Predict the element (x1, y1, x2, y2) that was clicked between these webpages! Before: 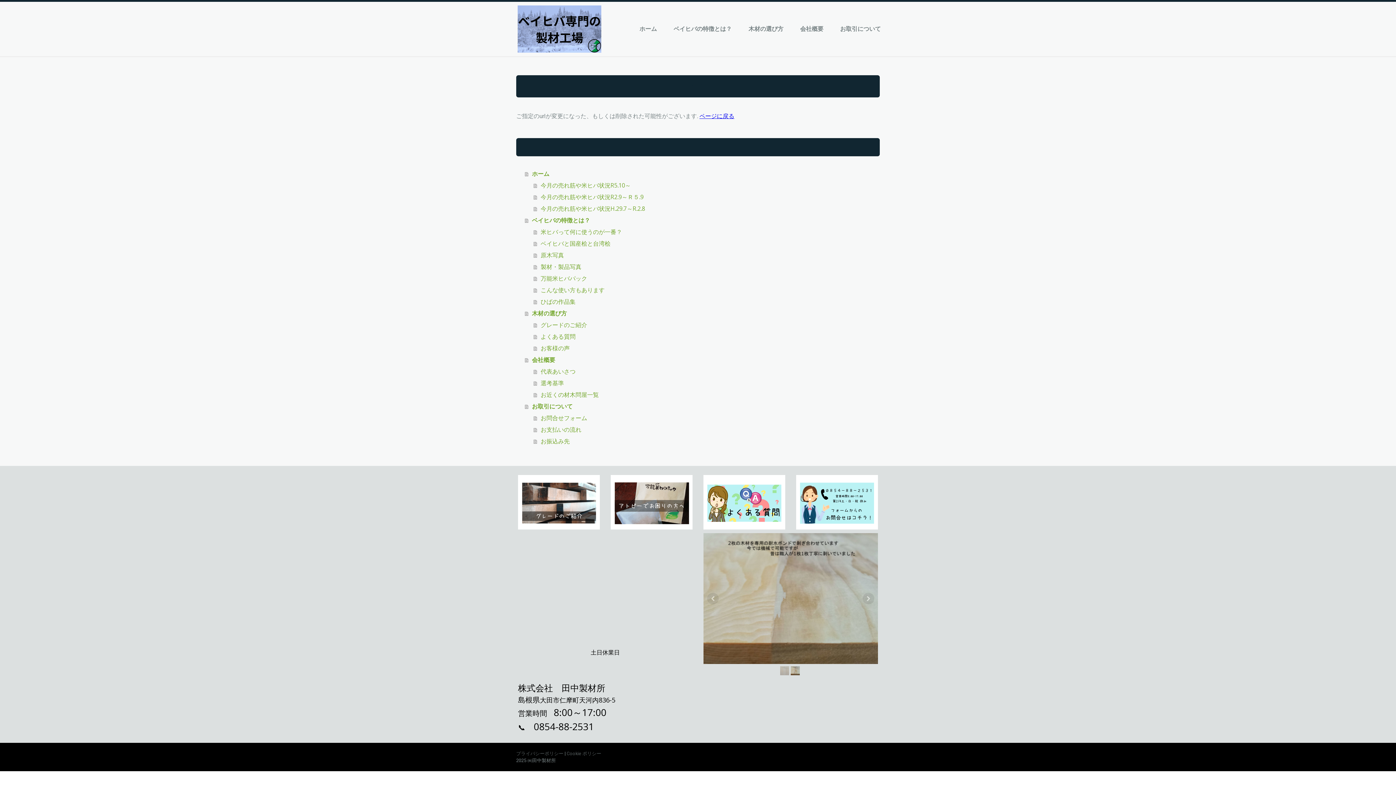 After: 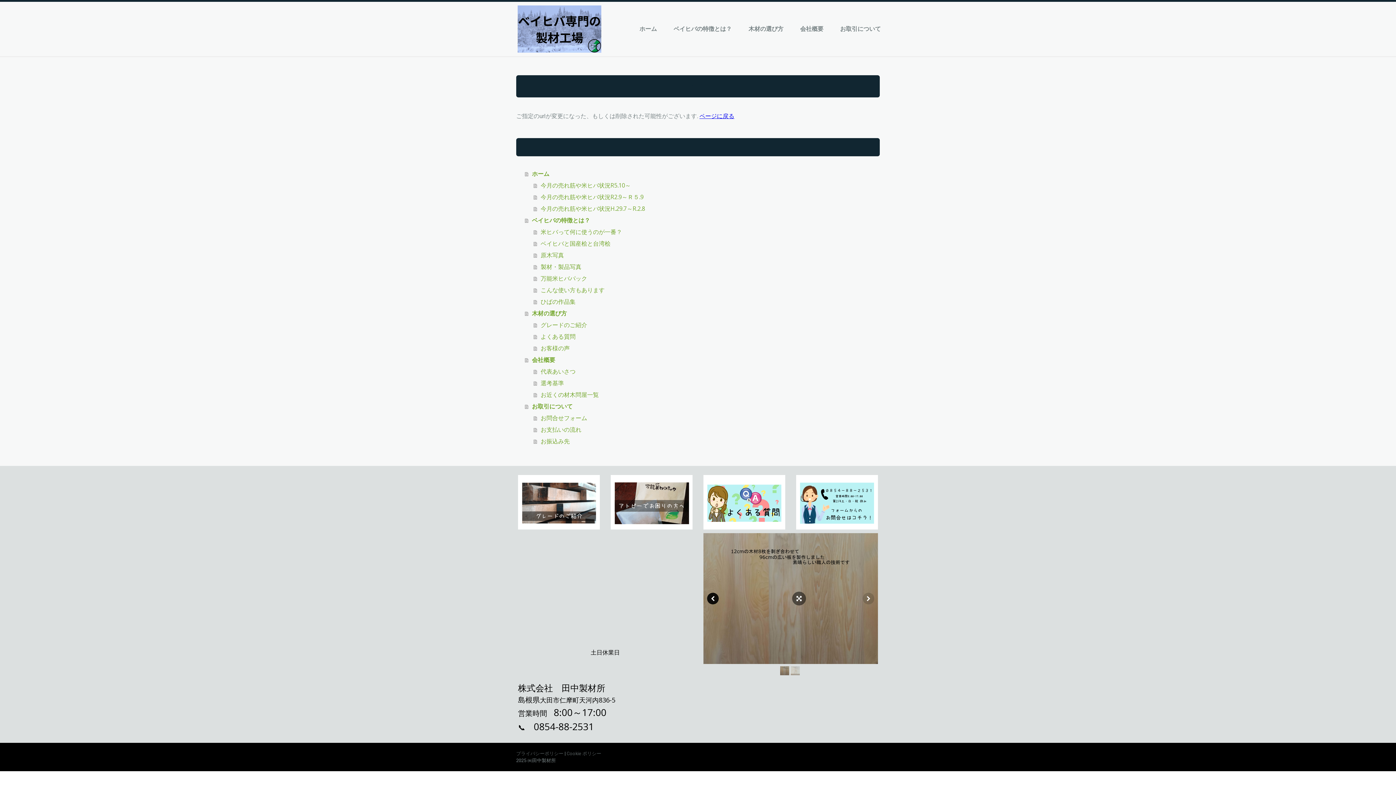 Action: bbox: (707, 592, 718, 604)